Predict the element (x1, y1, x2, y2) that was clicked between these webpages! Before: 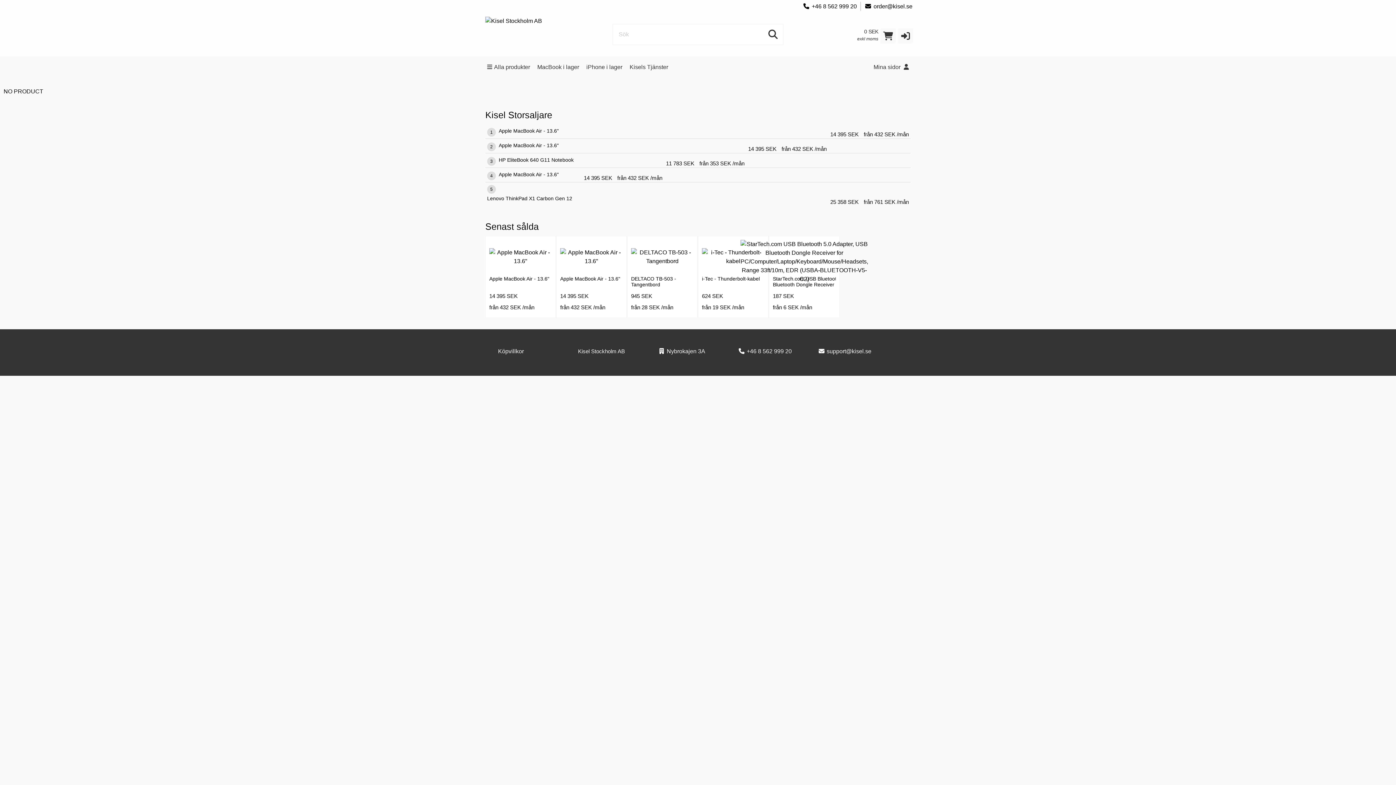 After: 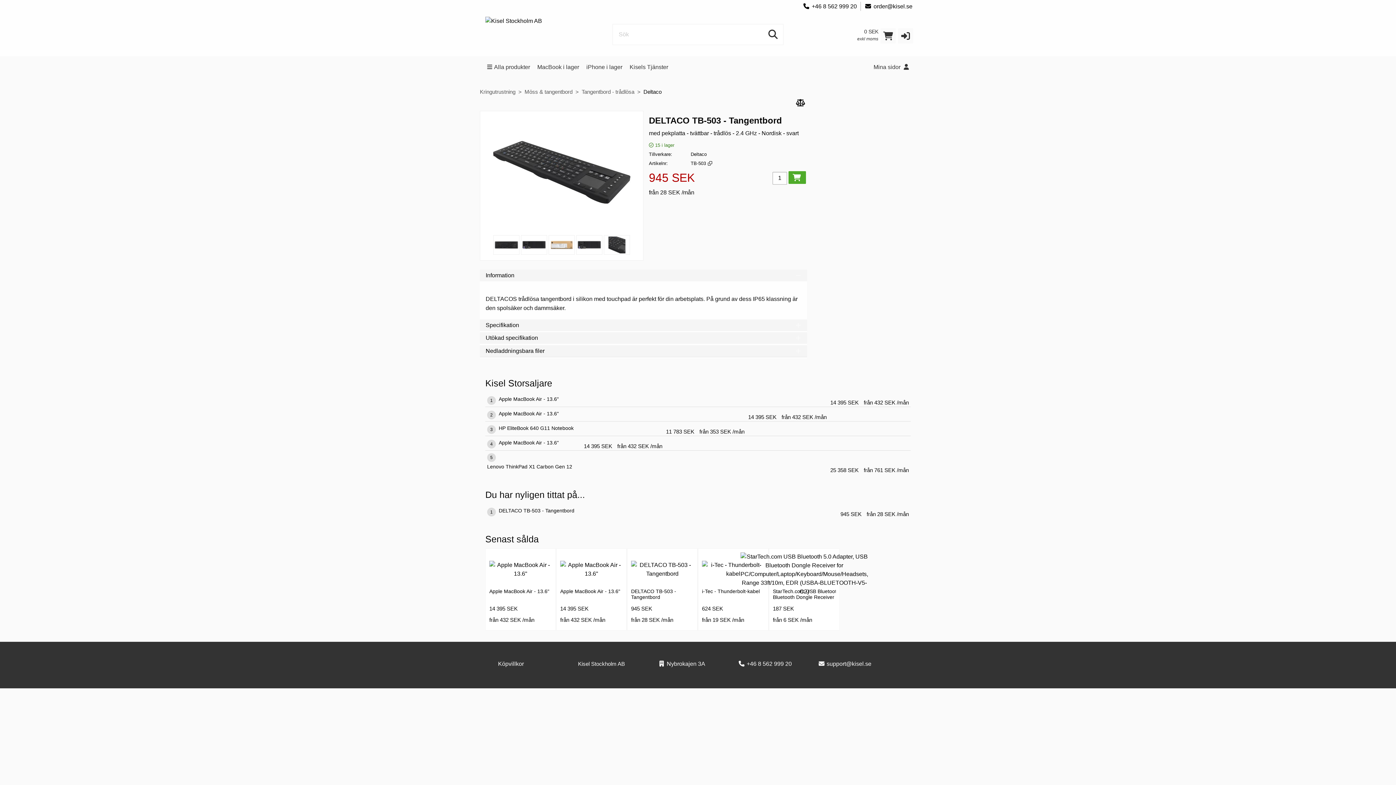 Action: bbox: (631, 248, 693, 265)